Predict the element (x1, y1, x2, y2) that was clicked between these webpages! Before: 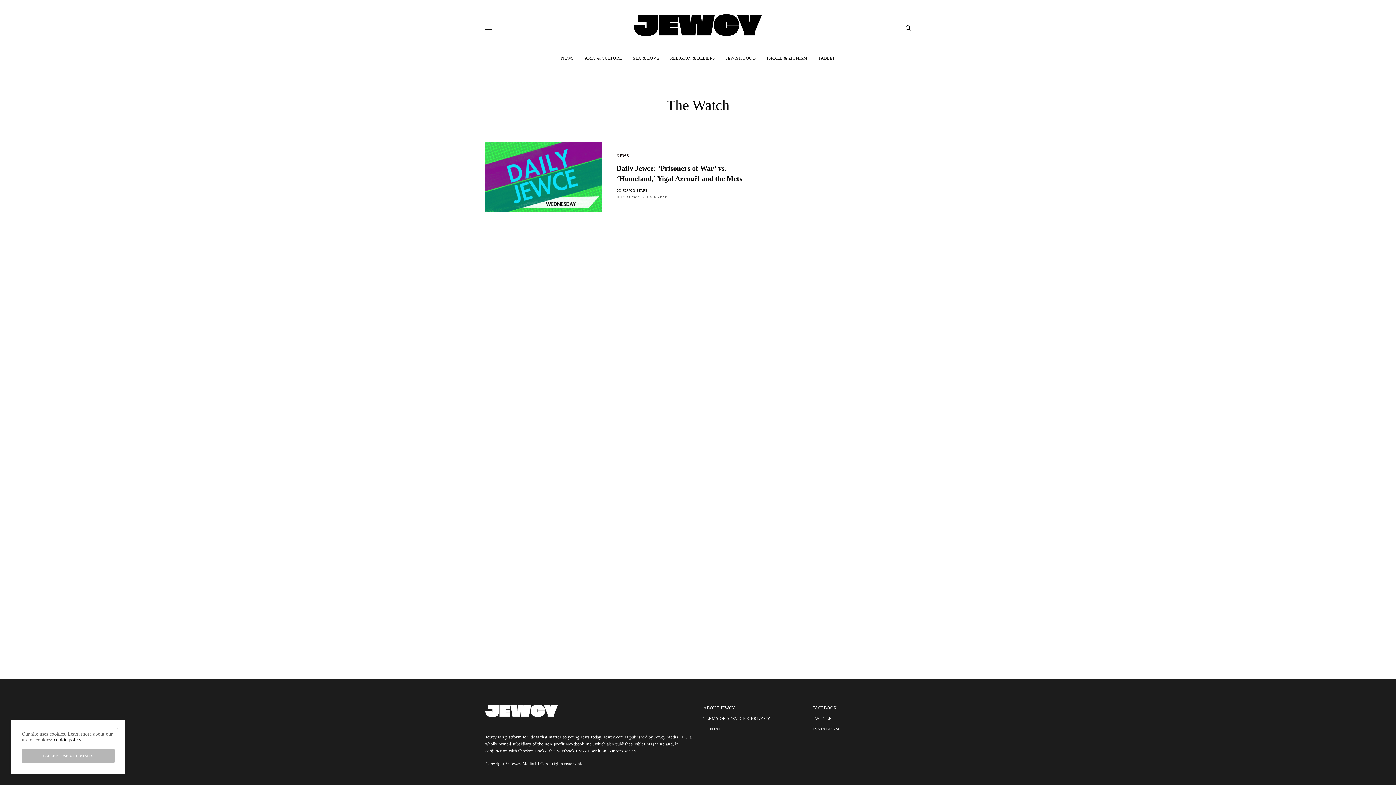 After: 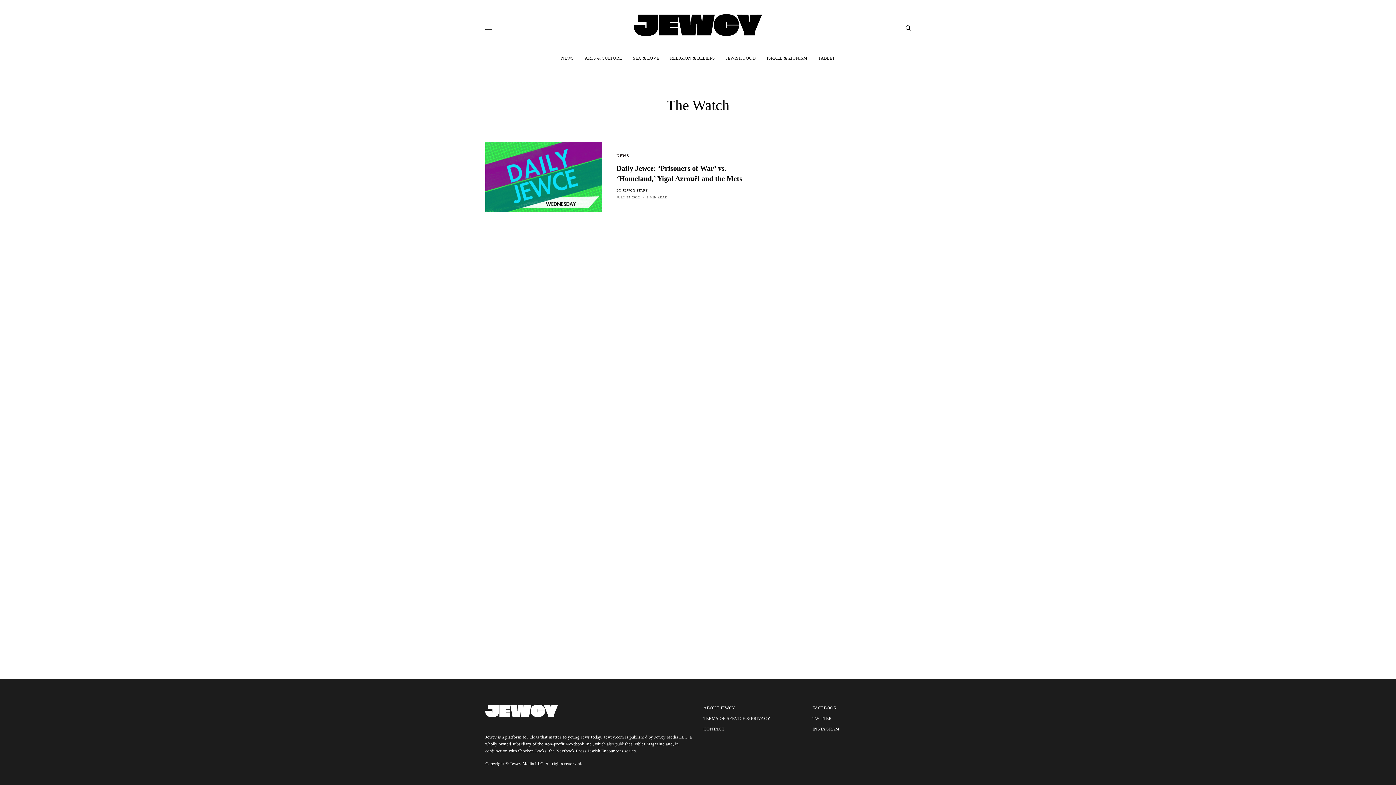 Action: label: I ACCEPT USE OF COOKIES bbox: (21, 749, 114, 763)